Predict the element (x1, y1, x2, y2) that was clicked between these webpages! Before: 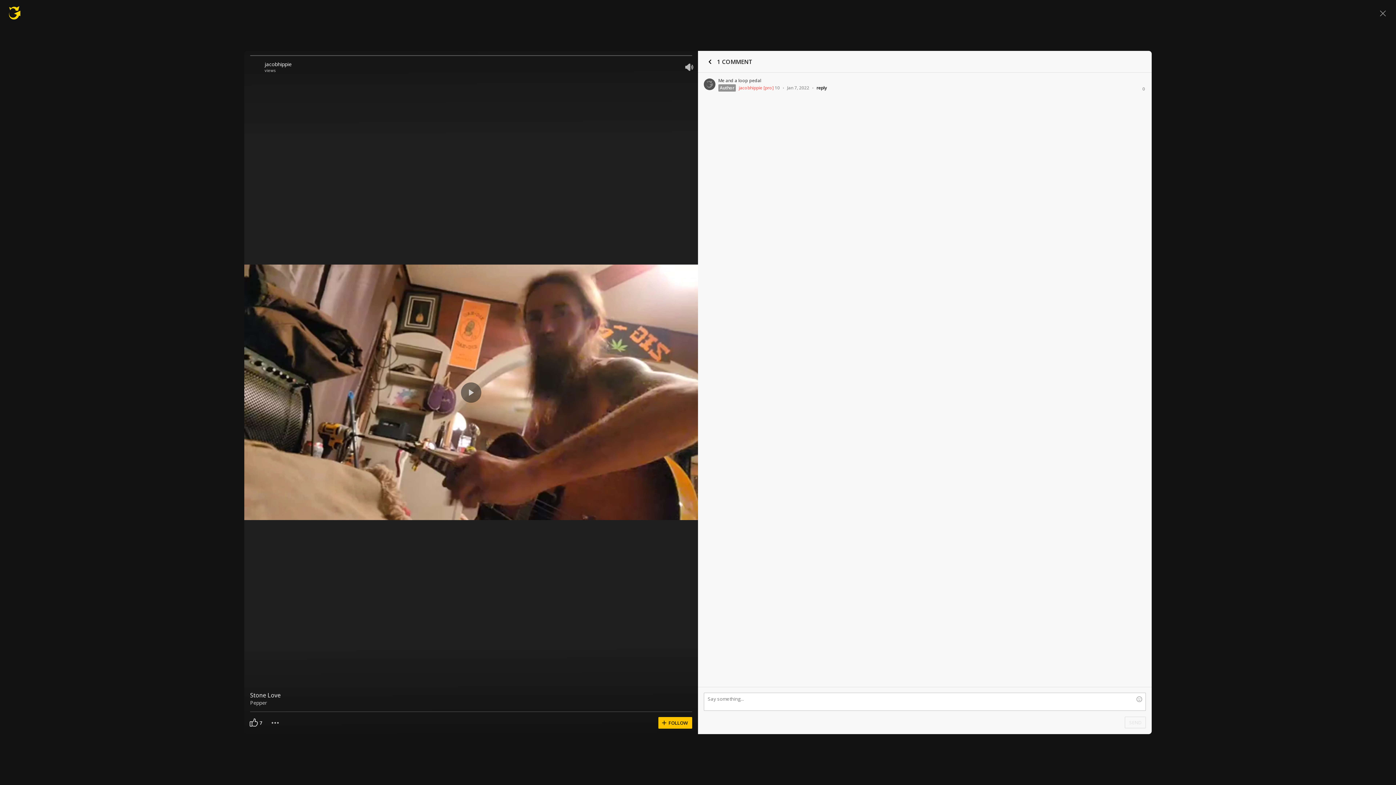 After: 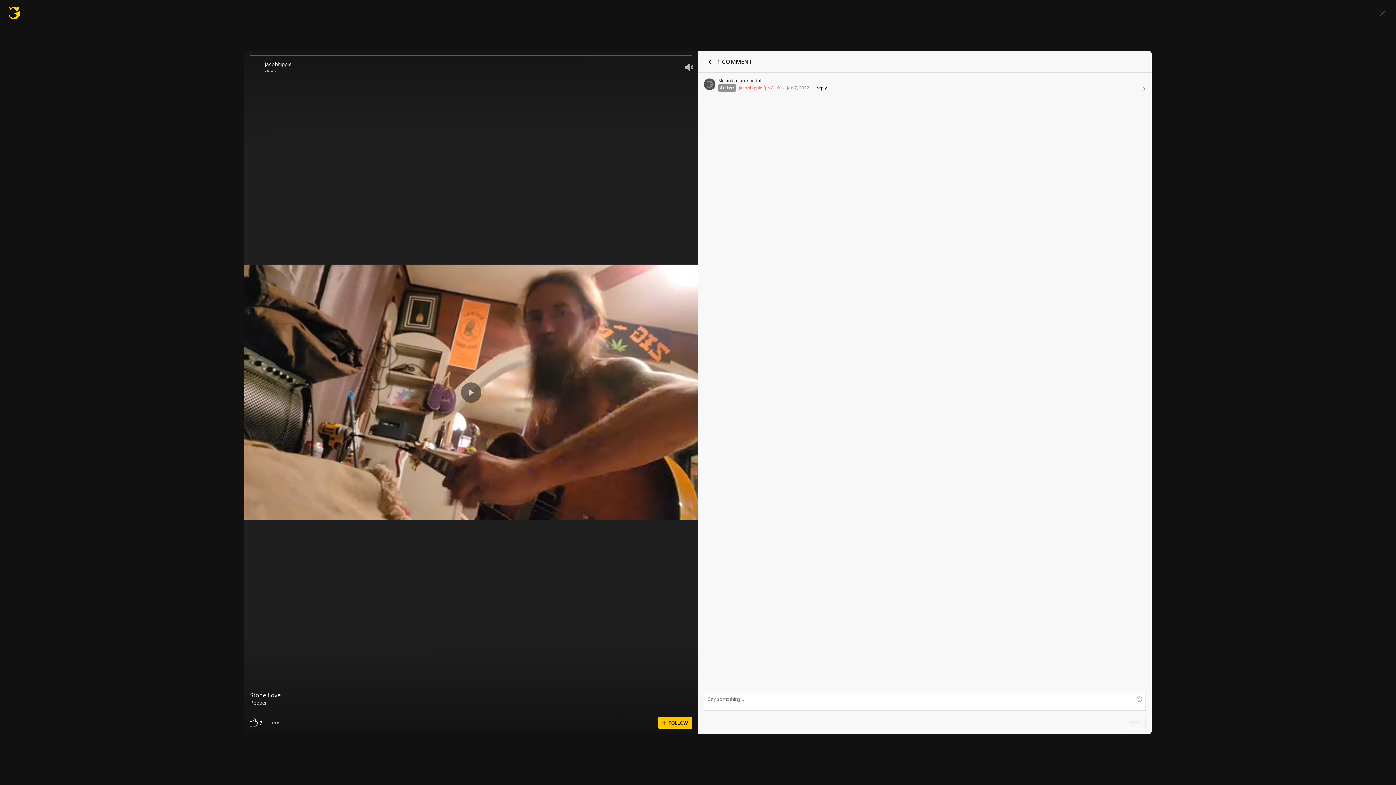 Action: bbox: (704, 55, 717, 68)